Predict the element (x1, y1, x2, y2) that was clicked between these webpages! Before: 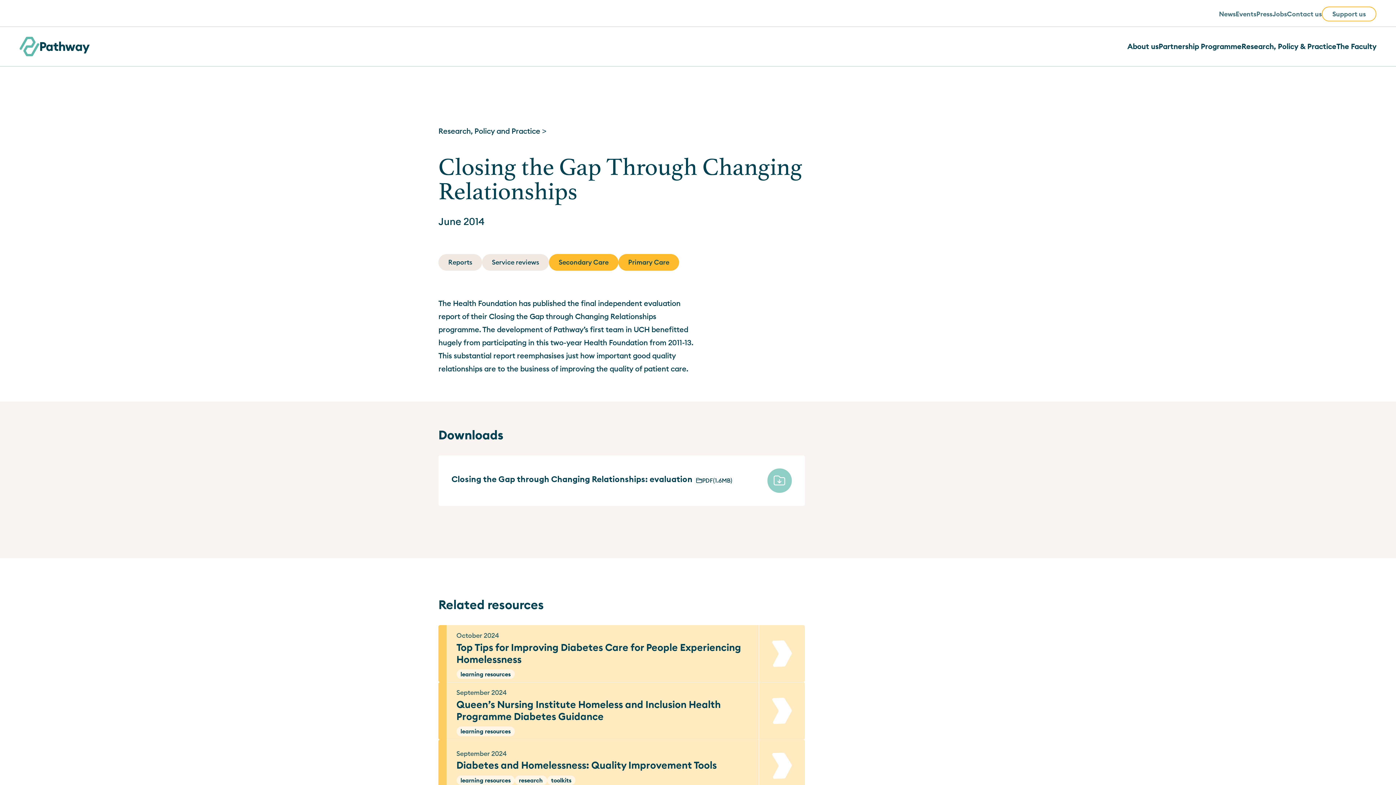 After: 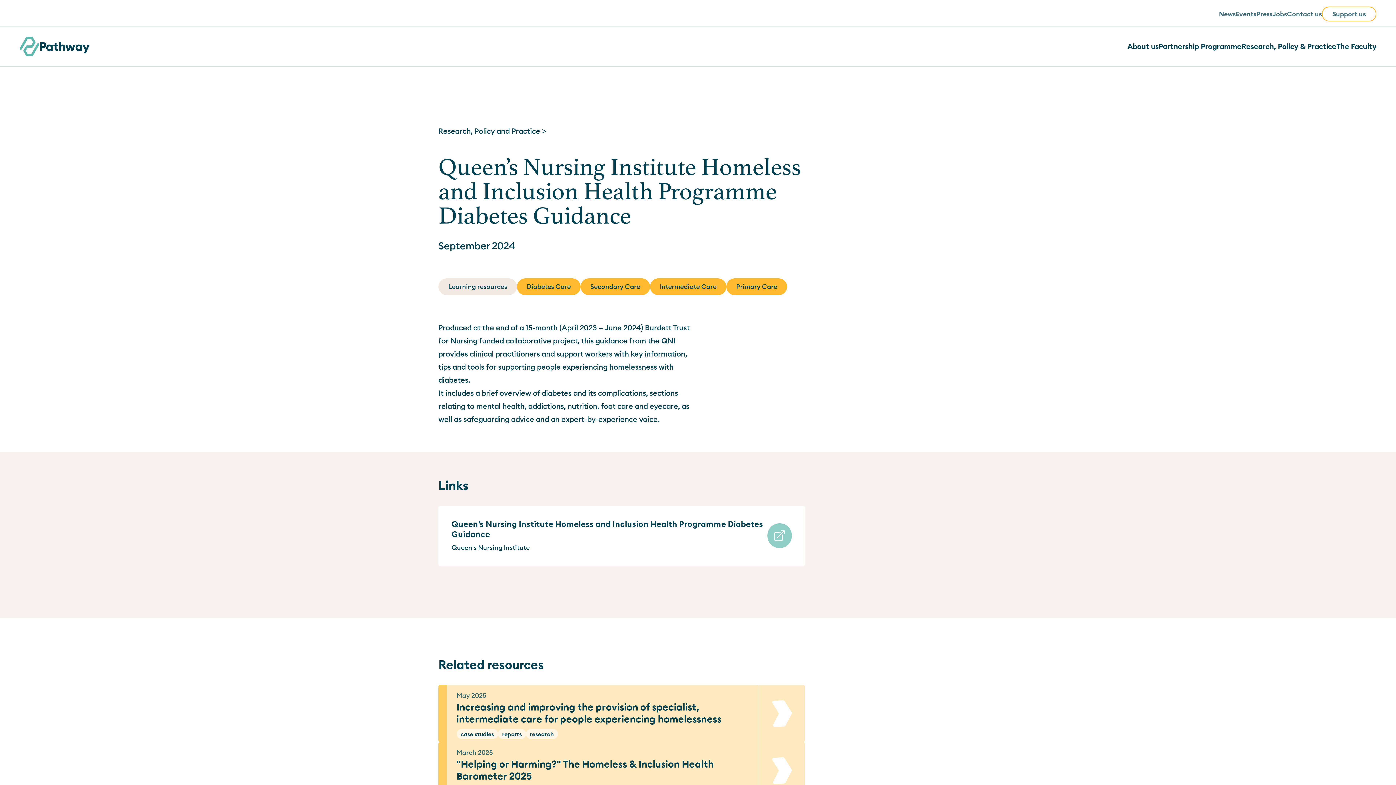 Action: label: September 2024
Queen’s Nursing Institute Homeless and Inclusion Health Programme Diabetes Guidance
learning resources bbox: (438, 682, 805, 739)